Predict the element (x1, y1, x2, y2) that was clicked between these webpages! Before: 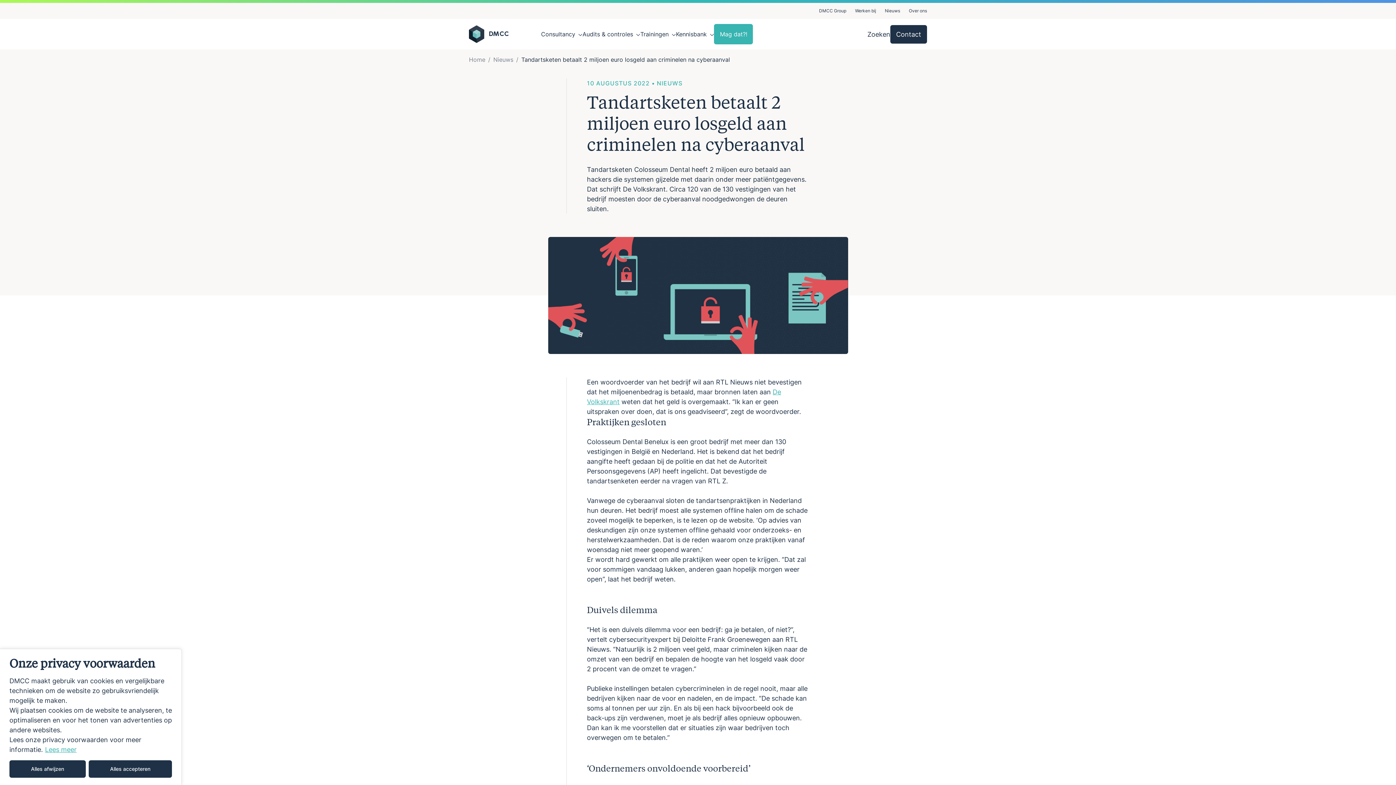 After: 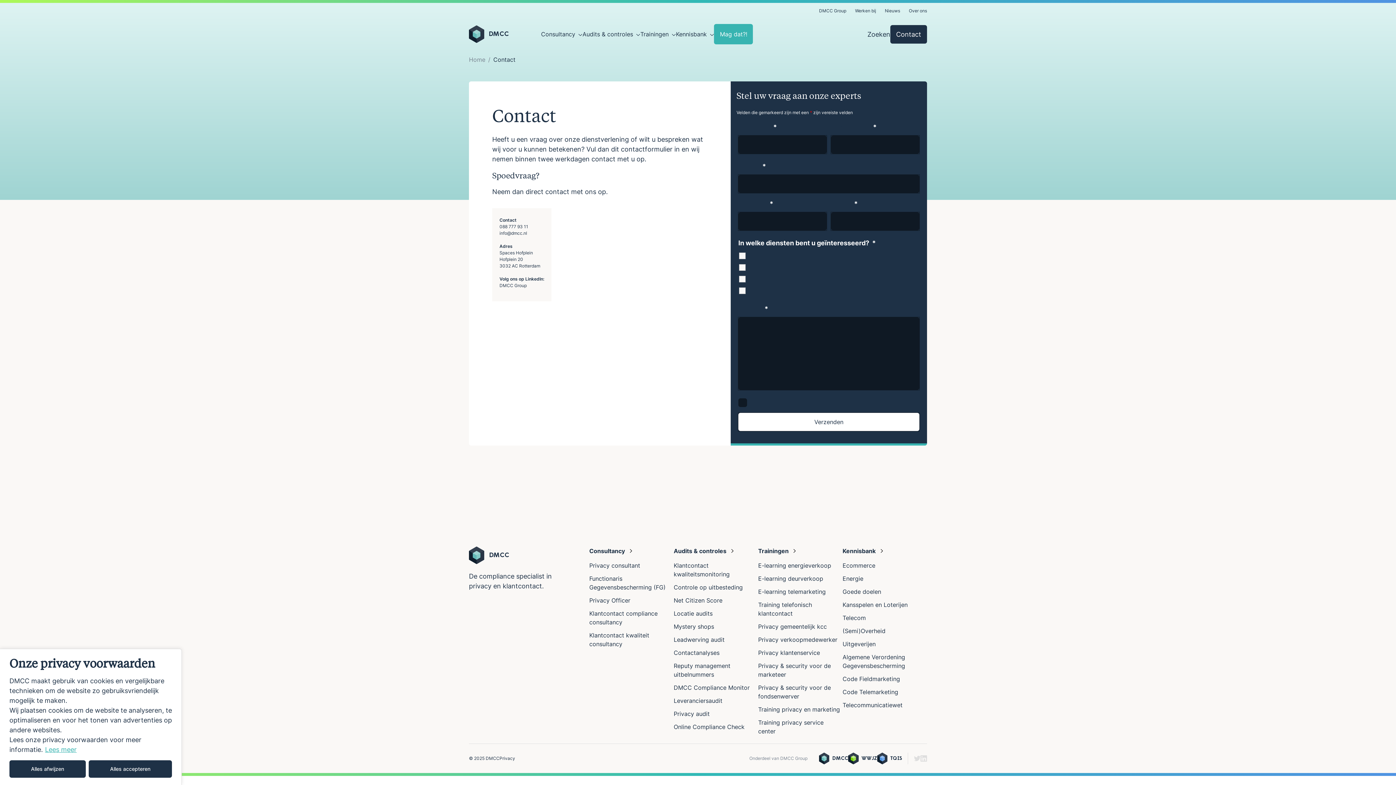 Action: bbox: (890, 24, 927, 43) label: Contact